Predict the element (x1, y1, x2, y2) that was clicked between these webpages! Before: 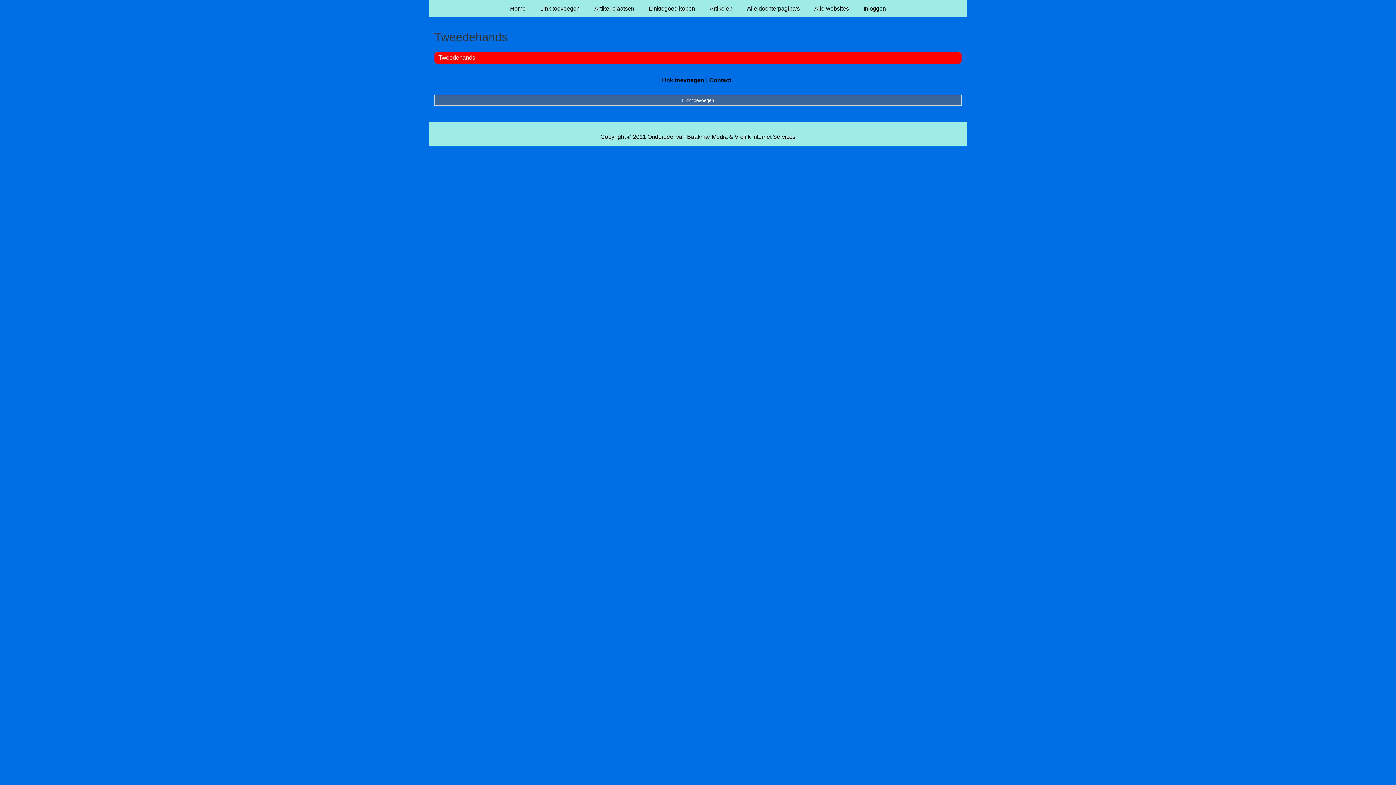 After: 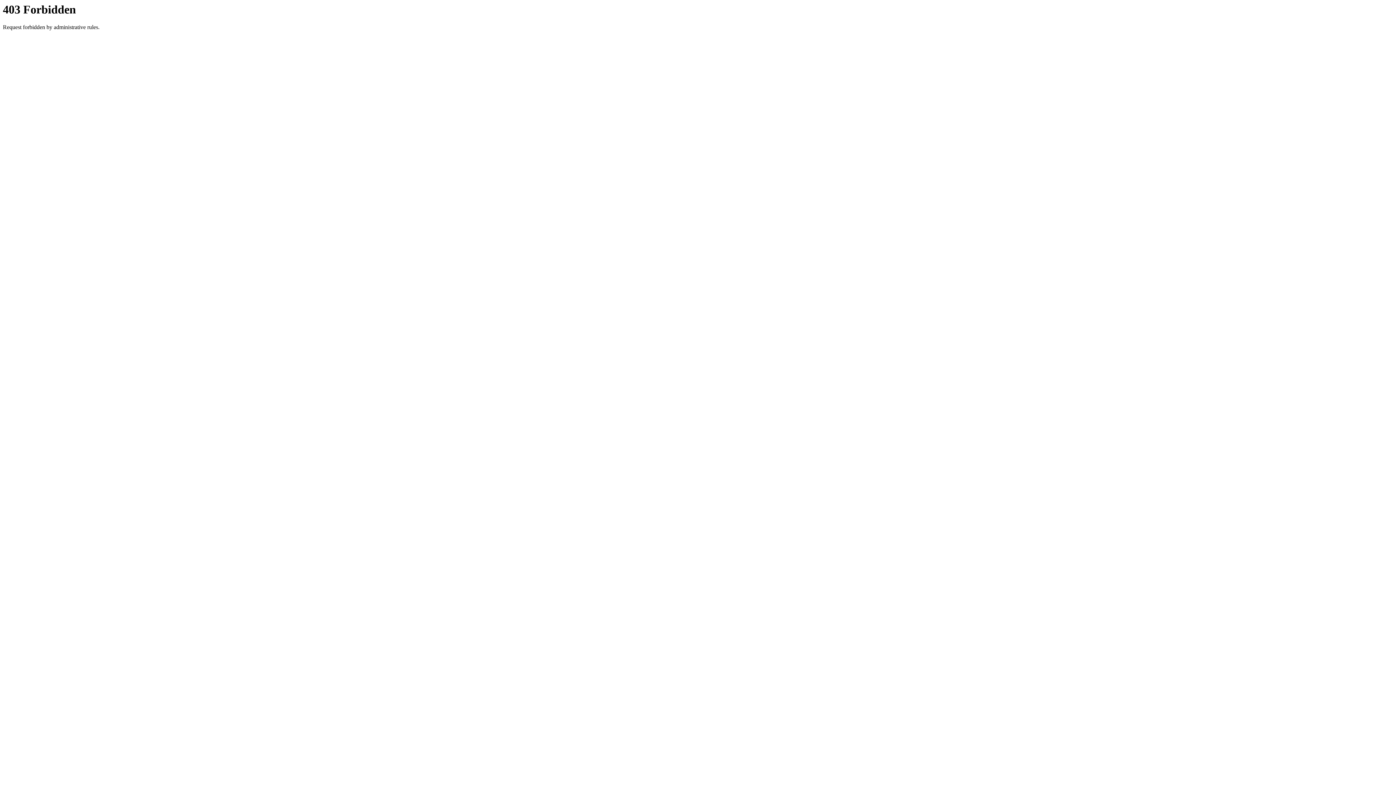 Action: label: Link toevoegen bbox: (434, 94, 961, 105)